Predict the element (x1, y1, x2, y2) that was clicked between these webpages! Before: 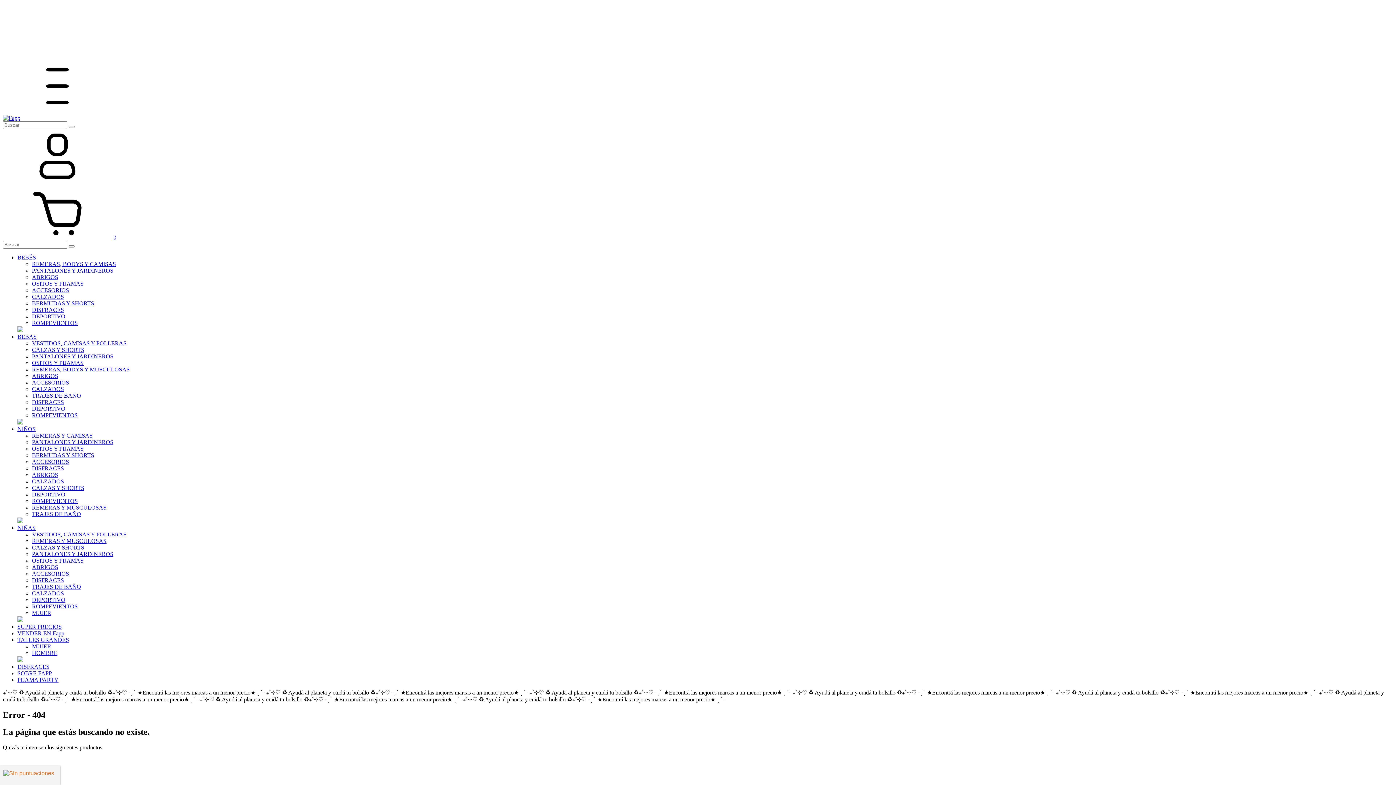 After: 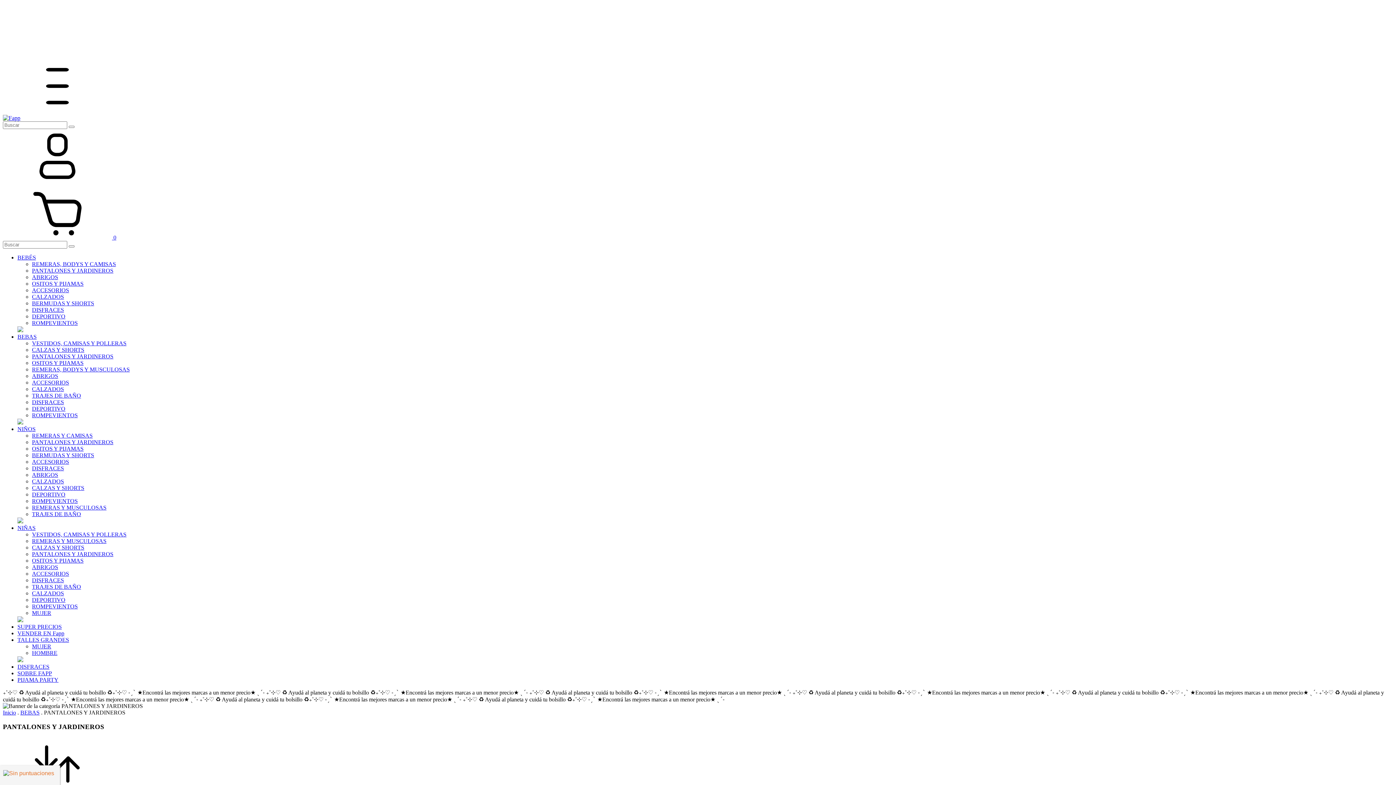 Action: label: PANTALONES Y JARDINEROS bbox: (32, 353, 113, 359)